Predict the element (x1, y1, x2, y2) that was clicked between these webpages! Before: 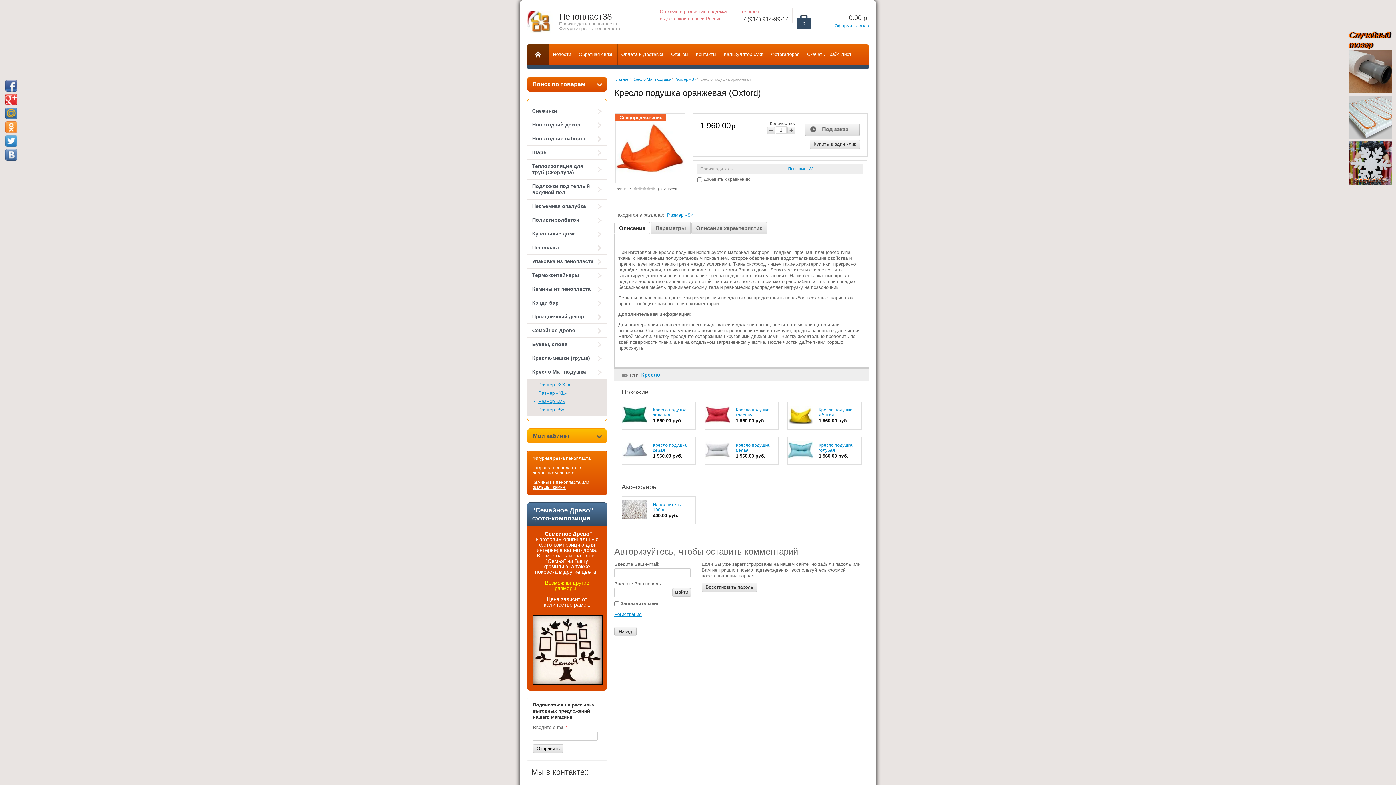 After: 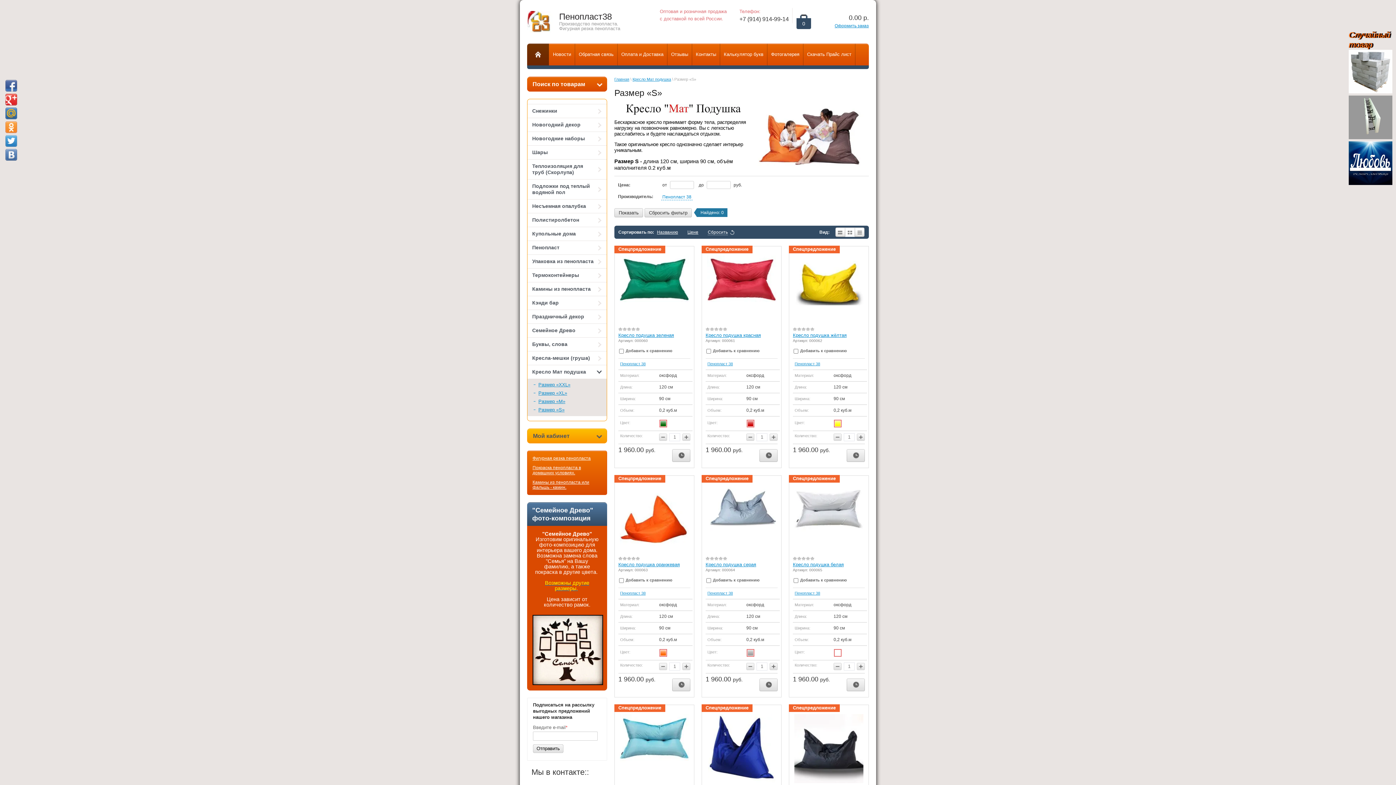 Action: bbox: (667, 212, 693, 217) label: Размер «S»